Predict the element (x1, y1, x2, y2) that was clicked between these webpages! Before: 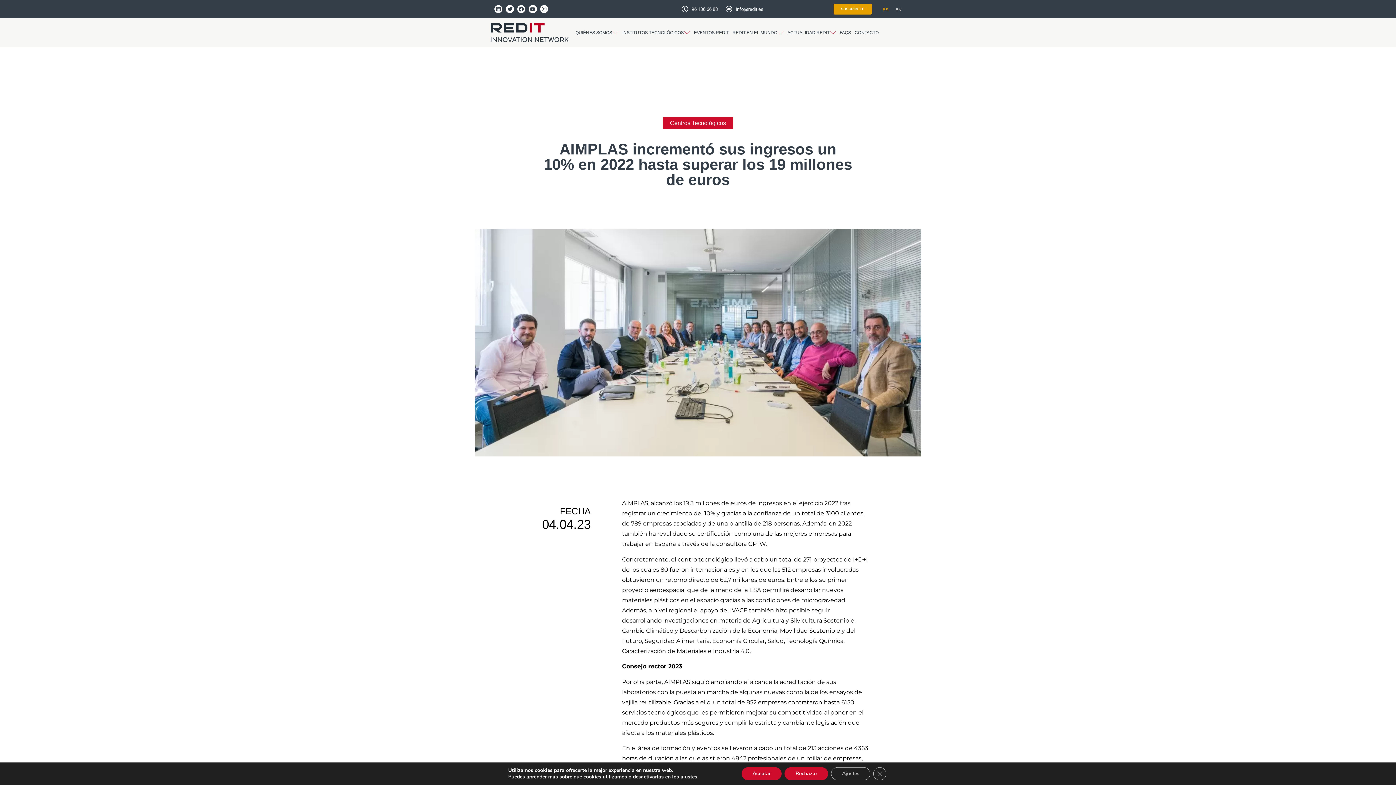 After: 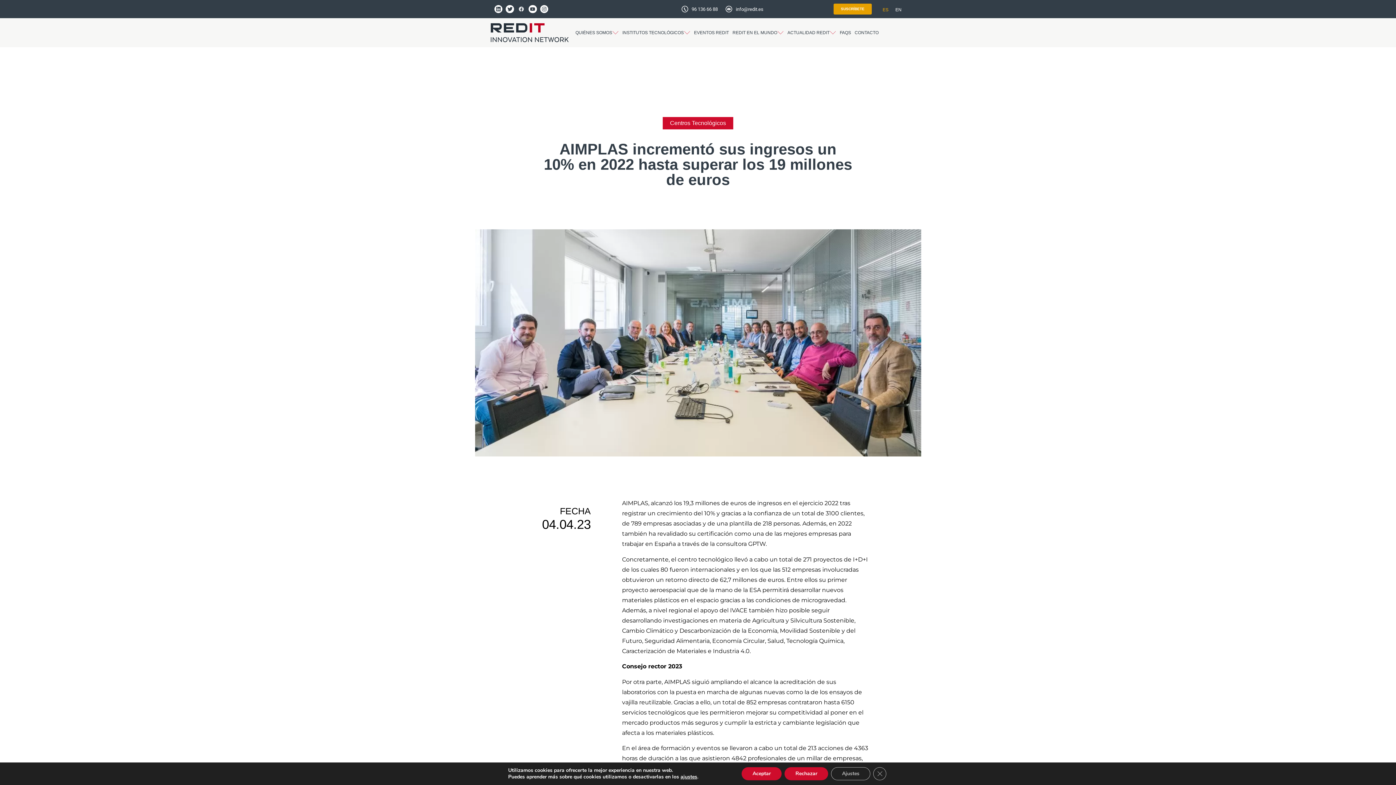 Action: bbox: (517, 5, 525, 13) label: Facebook